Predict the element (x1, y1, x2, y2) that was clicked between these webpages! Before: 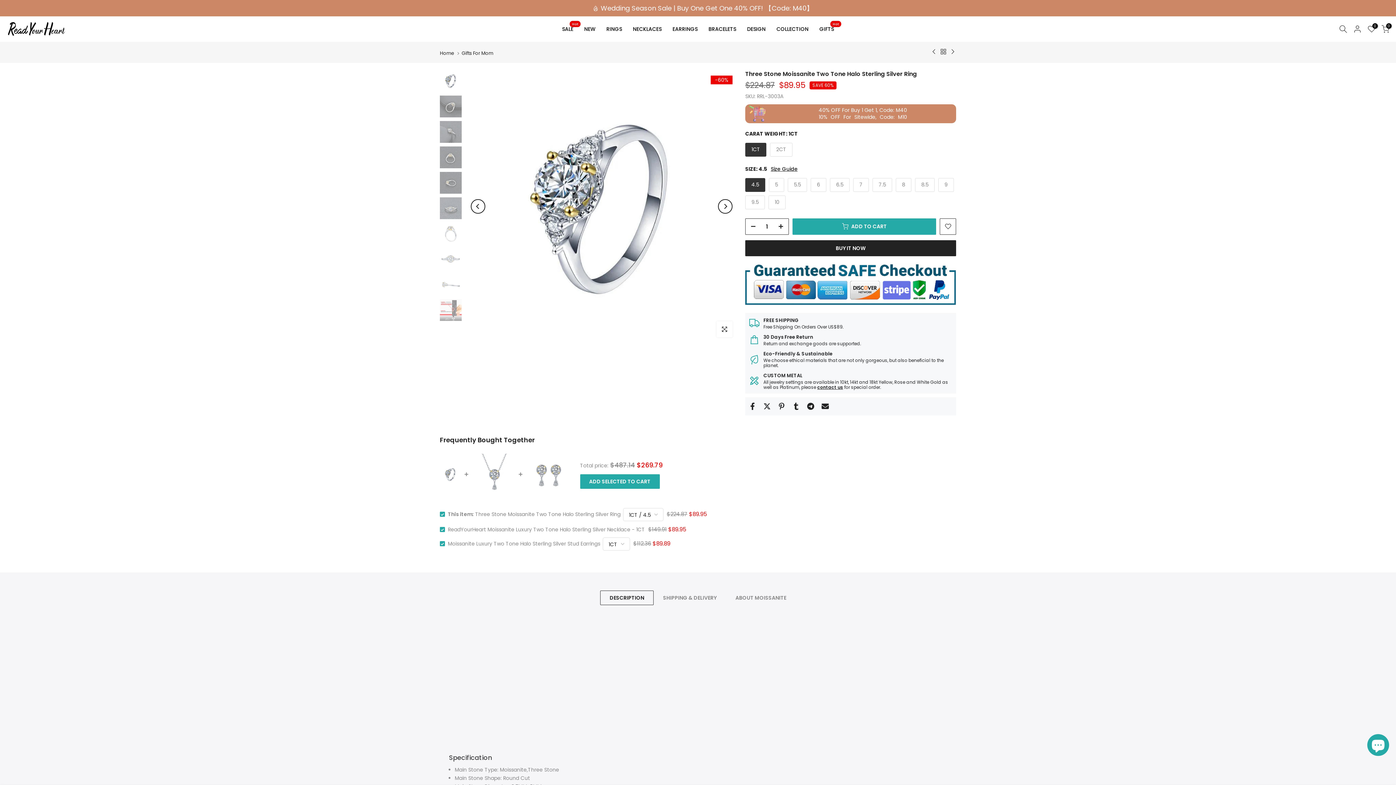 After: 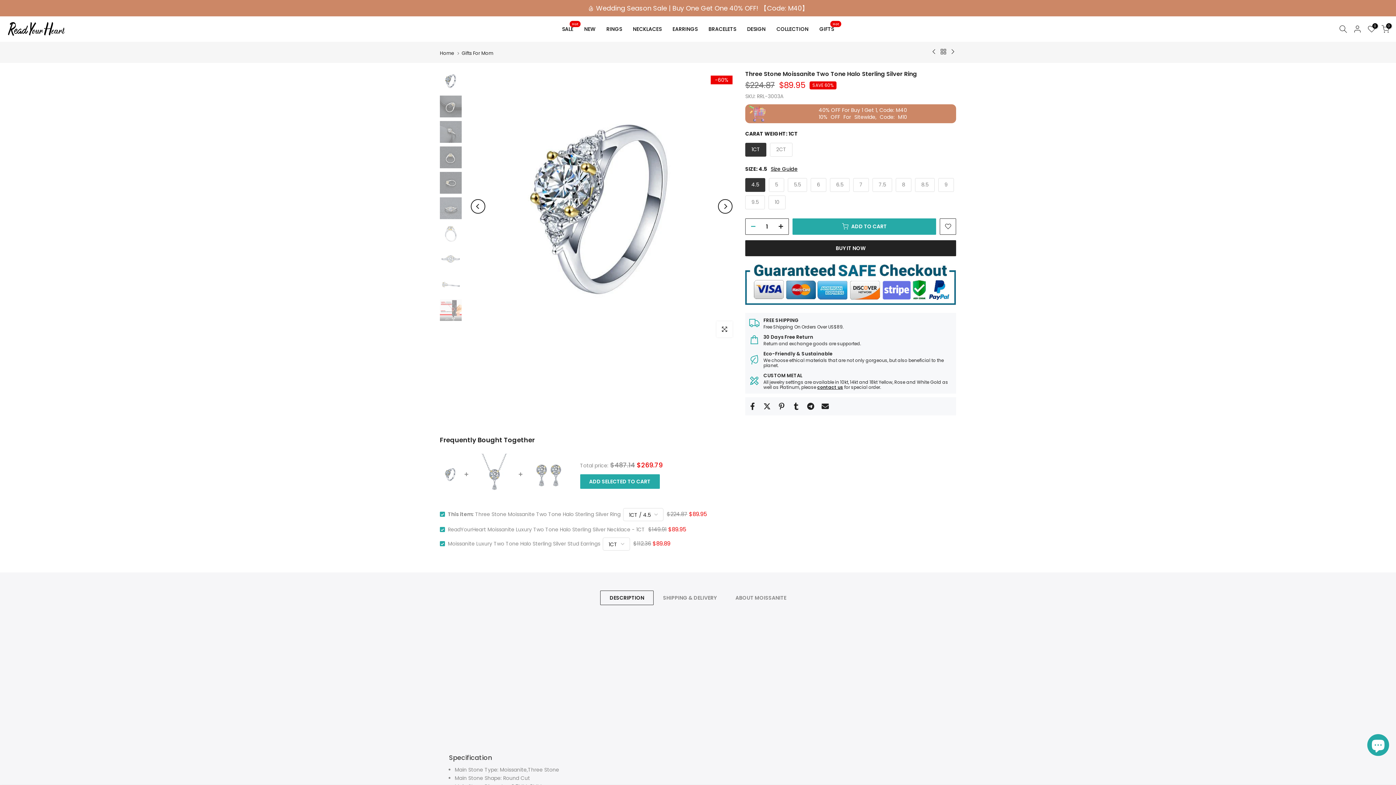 Action: bbox: (745, 218, 756, 235)